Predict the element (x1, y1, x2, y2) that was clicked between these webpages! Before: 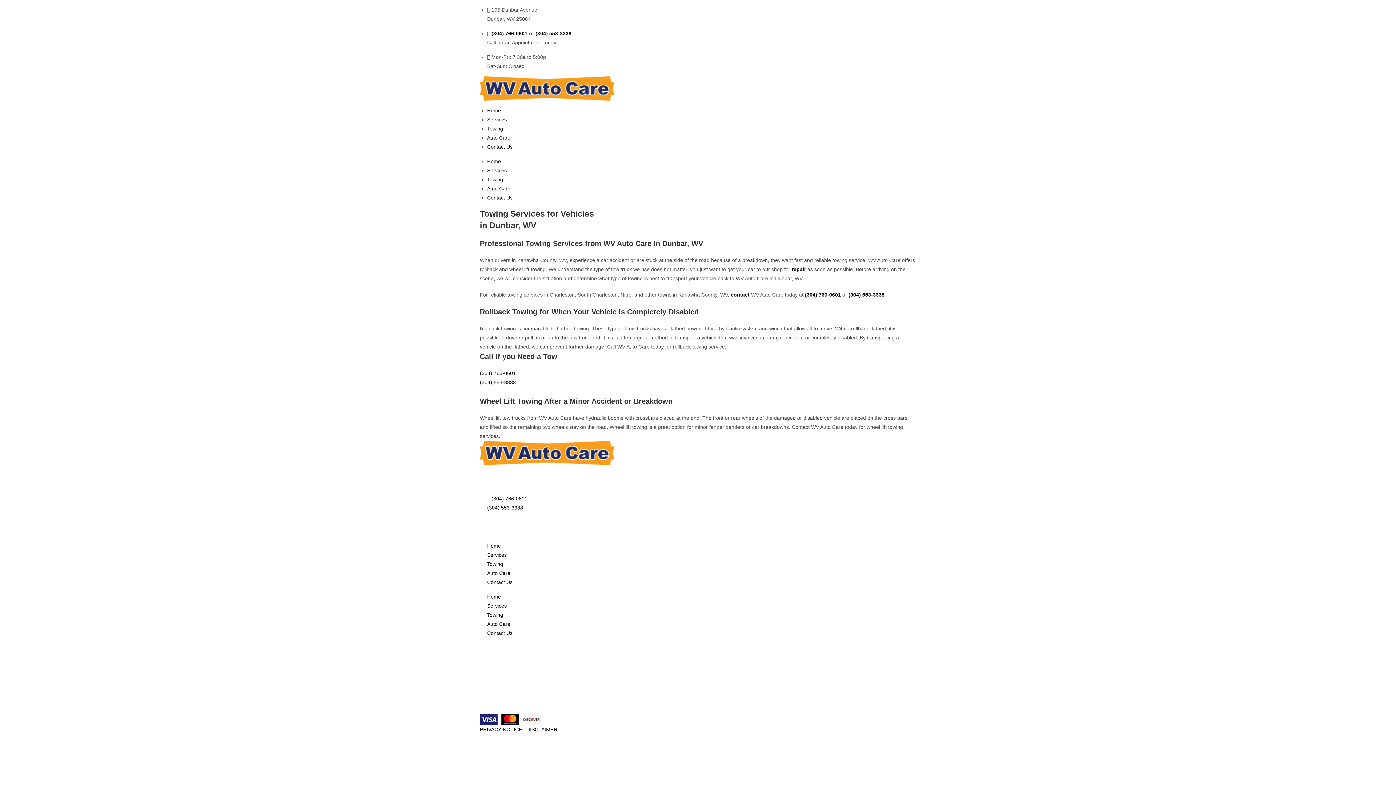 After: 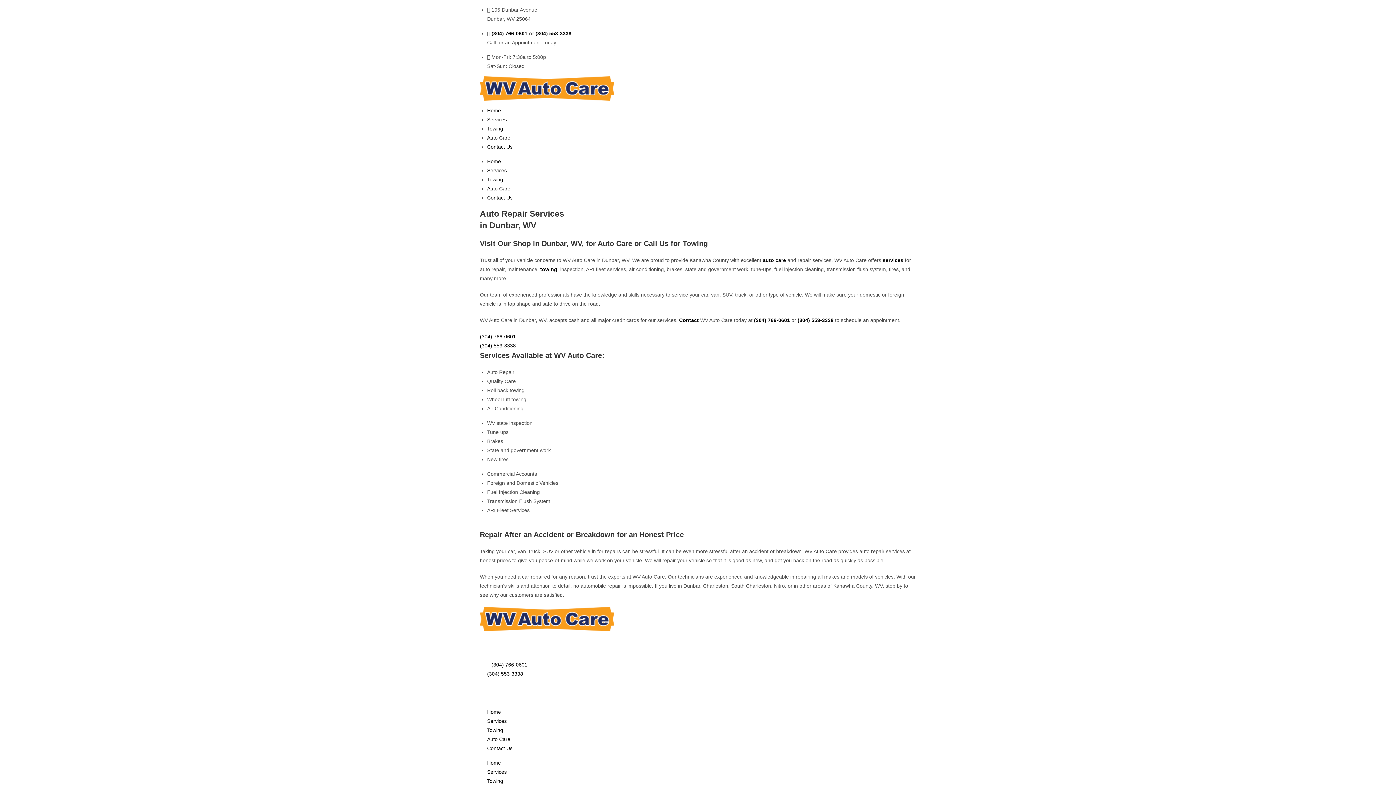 Action: label: Services bbox: (487, 552, 506, 558)